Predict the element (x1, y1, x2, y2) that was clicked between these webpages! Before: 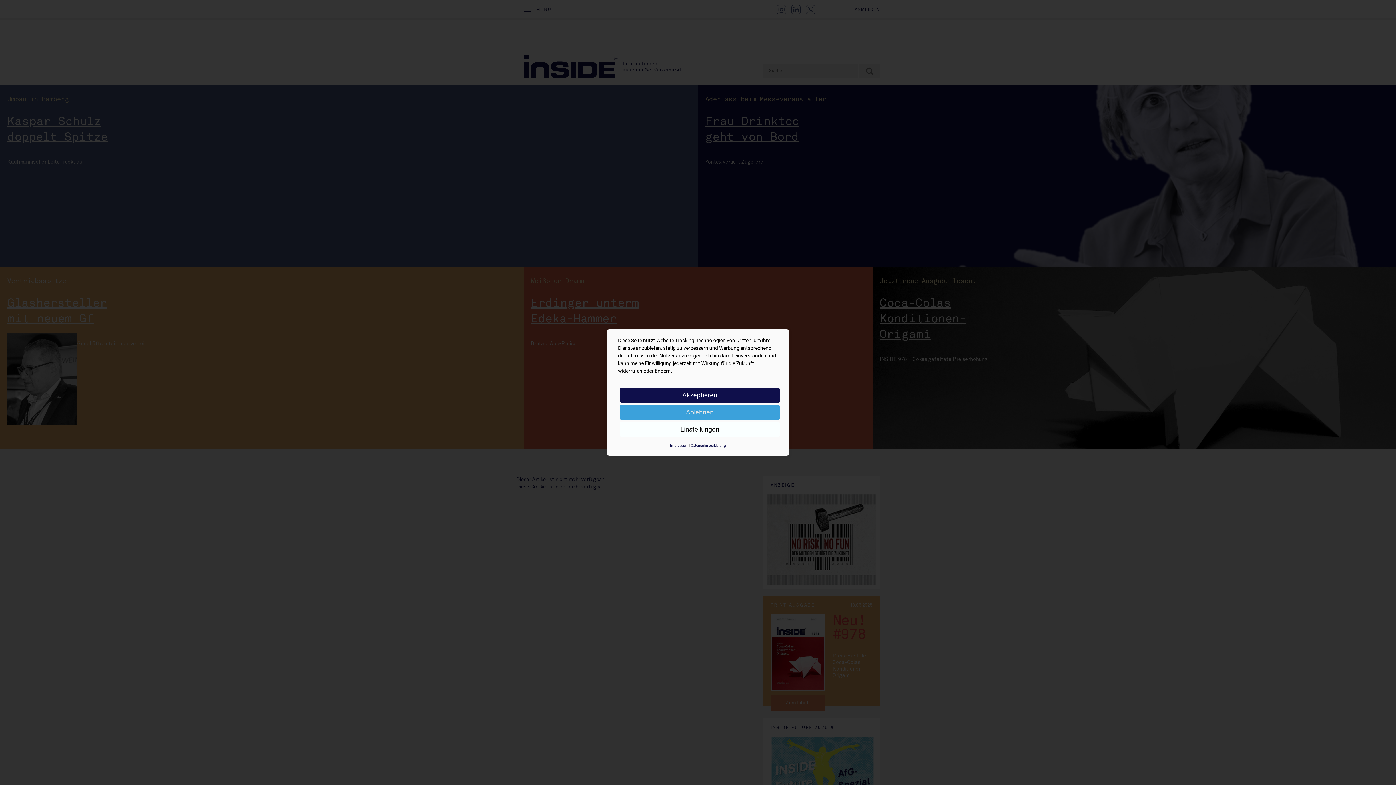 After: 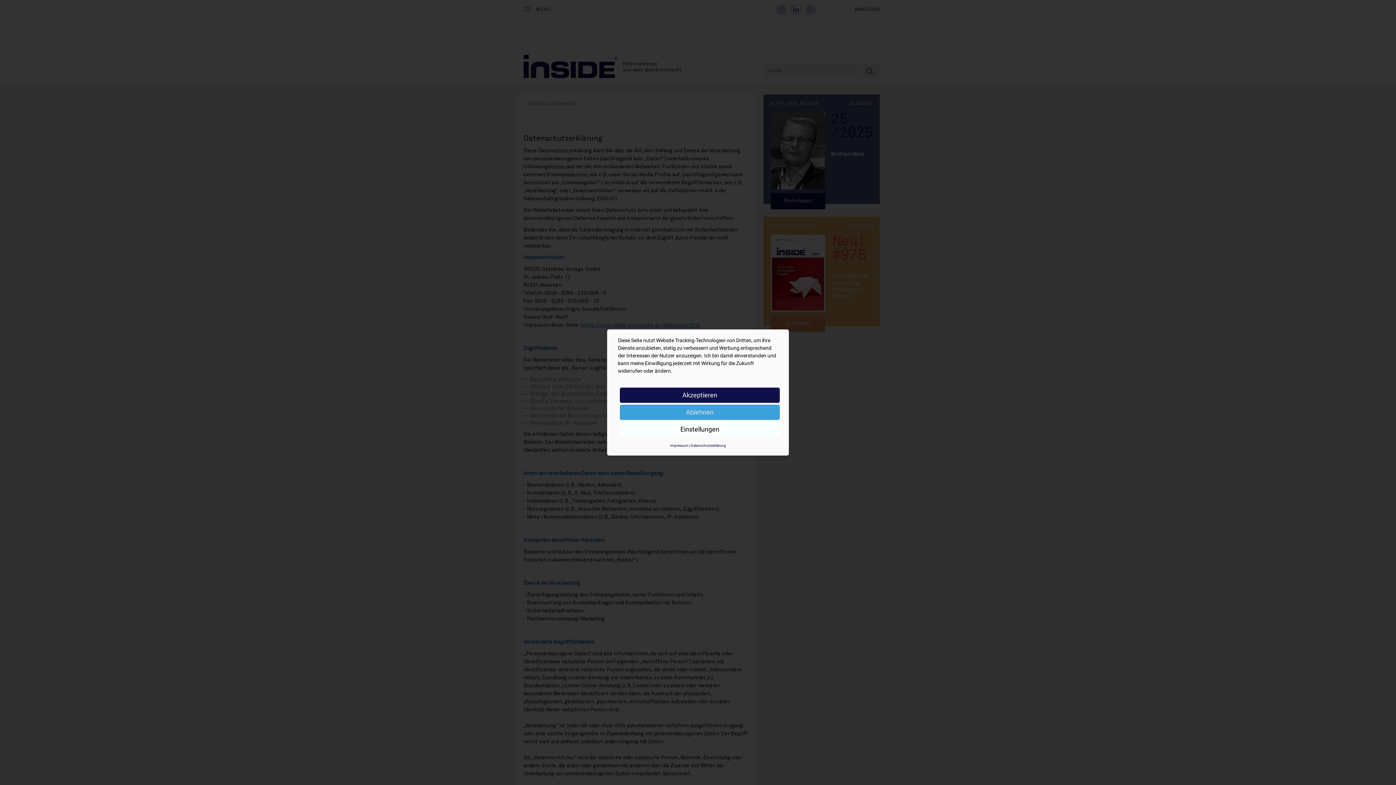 Action: bbox: (690, 443, 726, 448) label: Datenschutzerklärung